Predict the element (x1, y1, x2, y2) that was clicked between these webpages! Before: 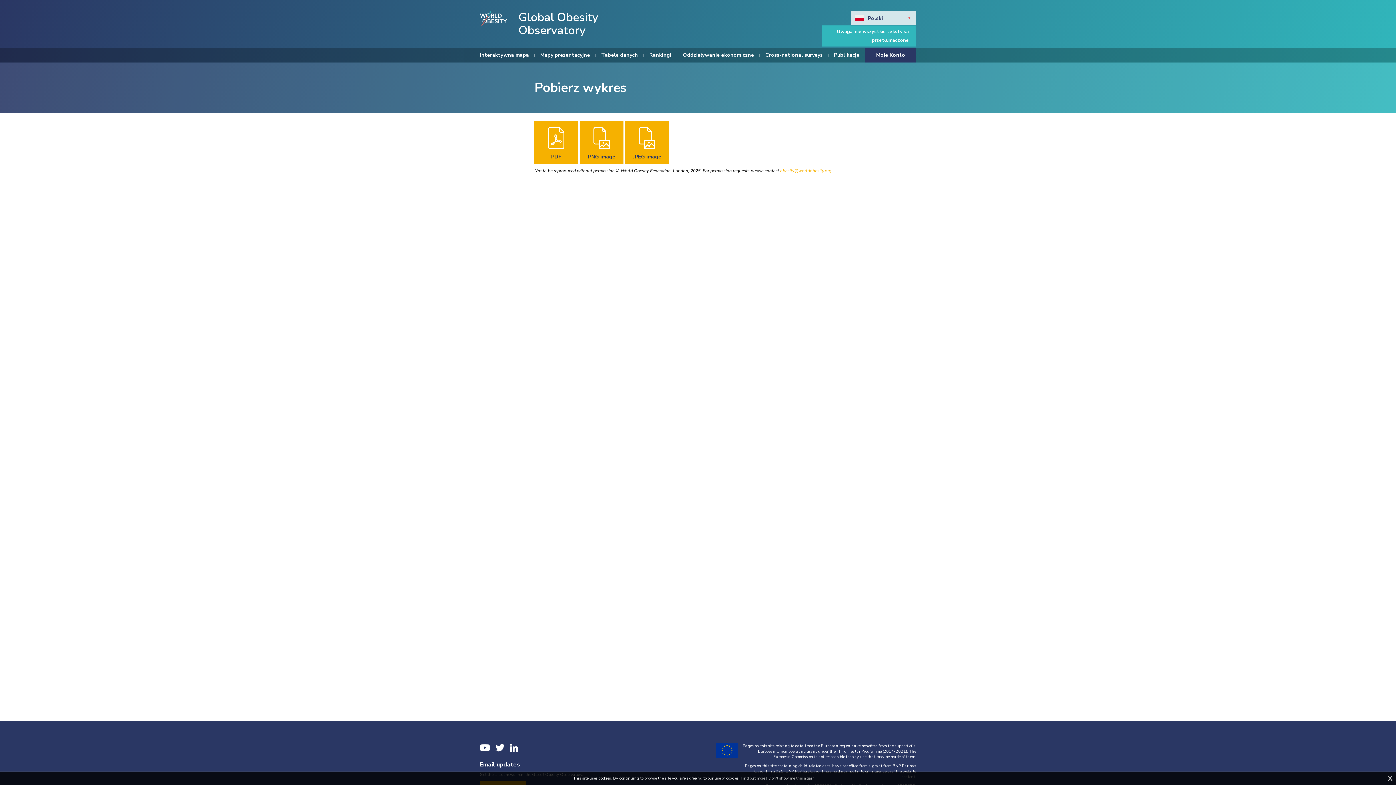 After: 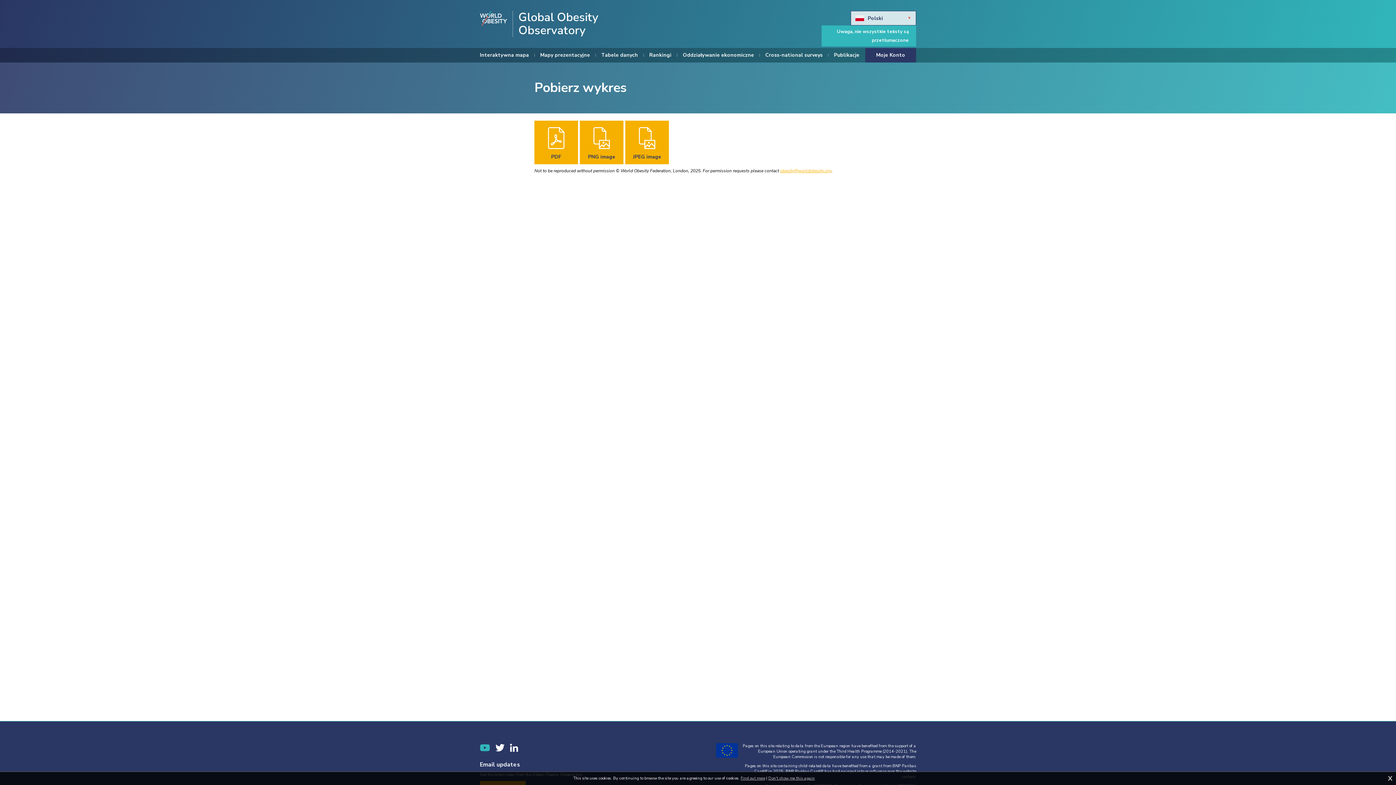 Action: label: YouTube bbox: (480, 743, 490, 752)